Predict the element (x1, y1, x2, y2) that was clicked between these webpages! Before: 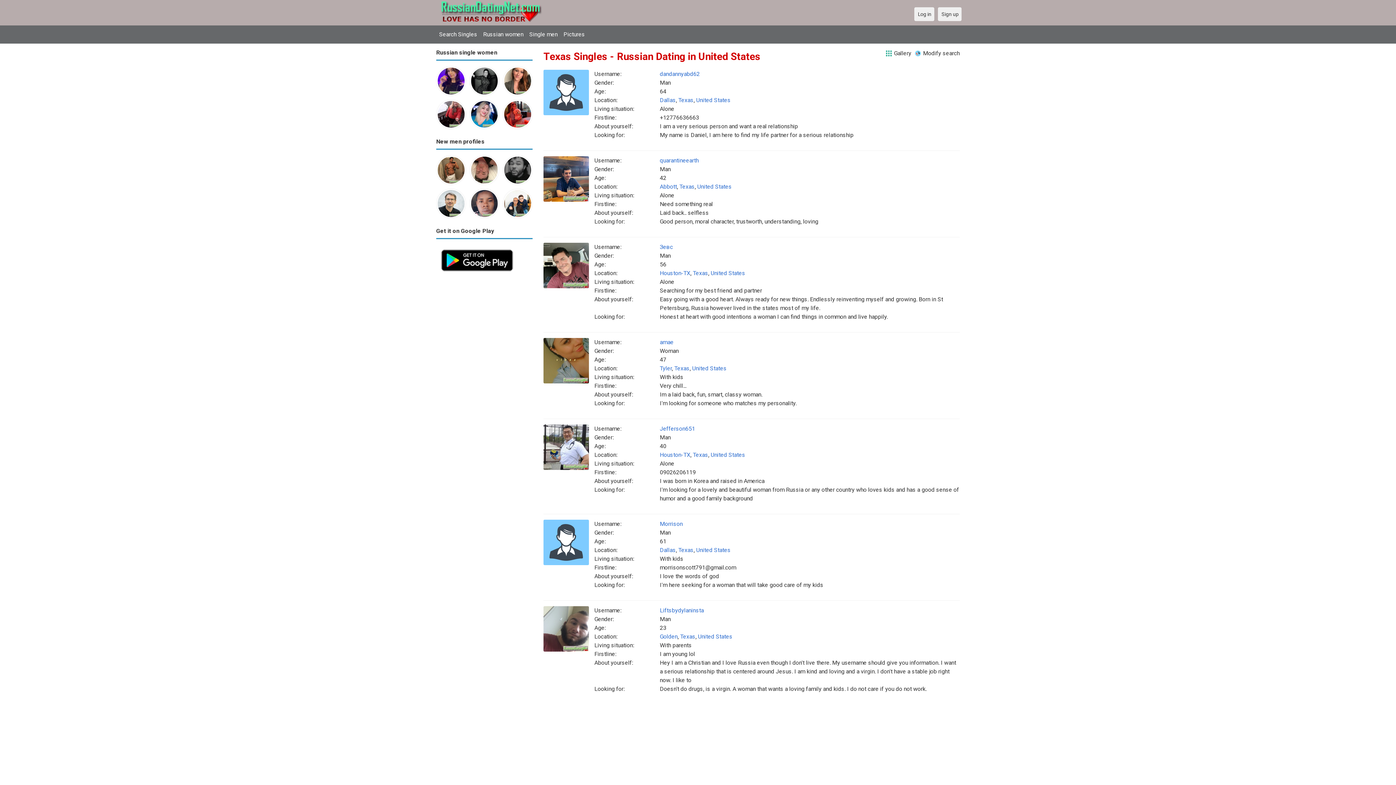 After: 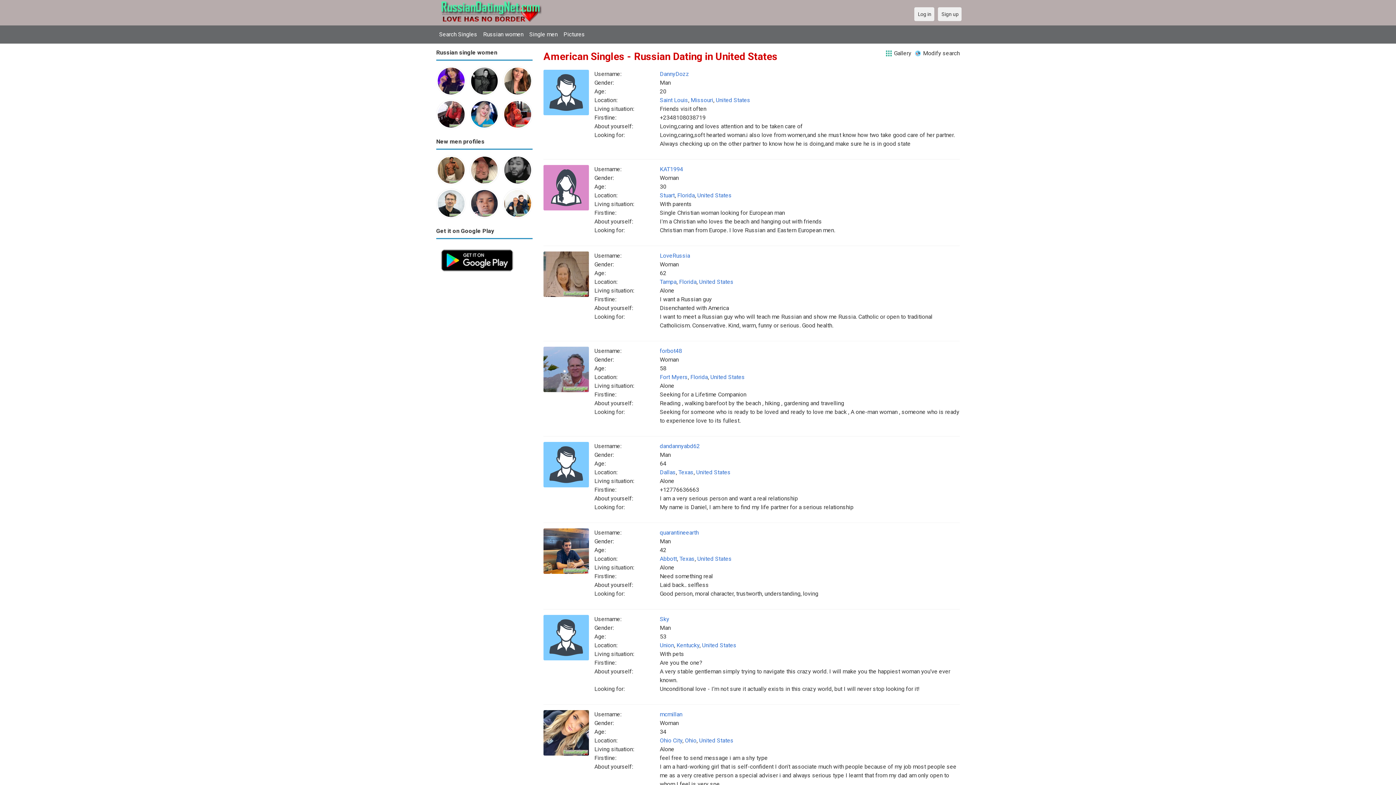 Action: label: United States bbox: (710, 269, 745, 276)